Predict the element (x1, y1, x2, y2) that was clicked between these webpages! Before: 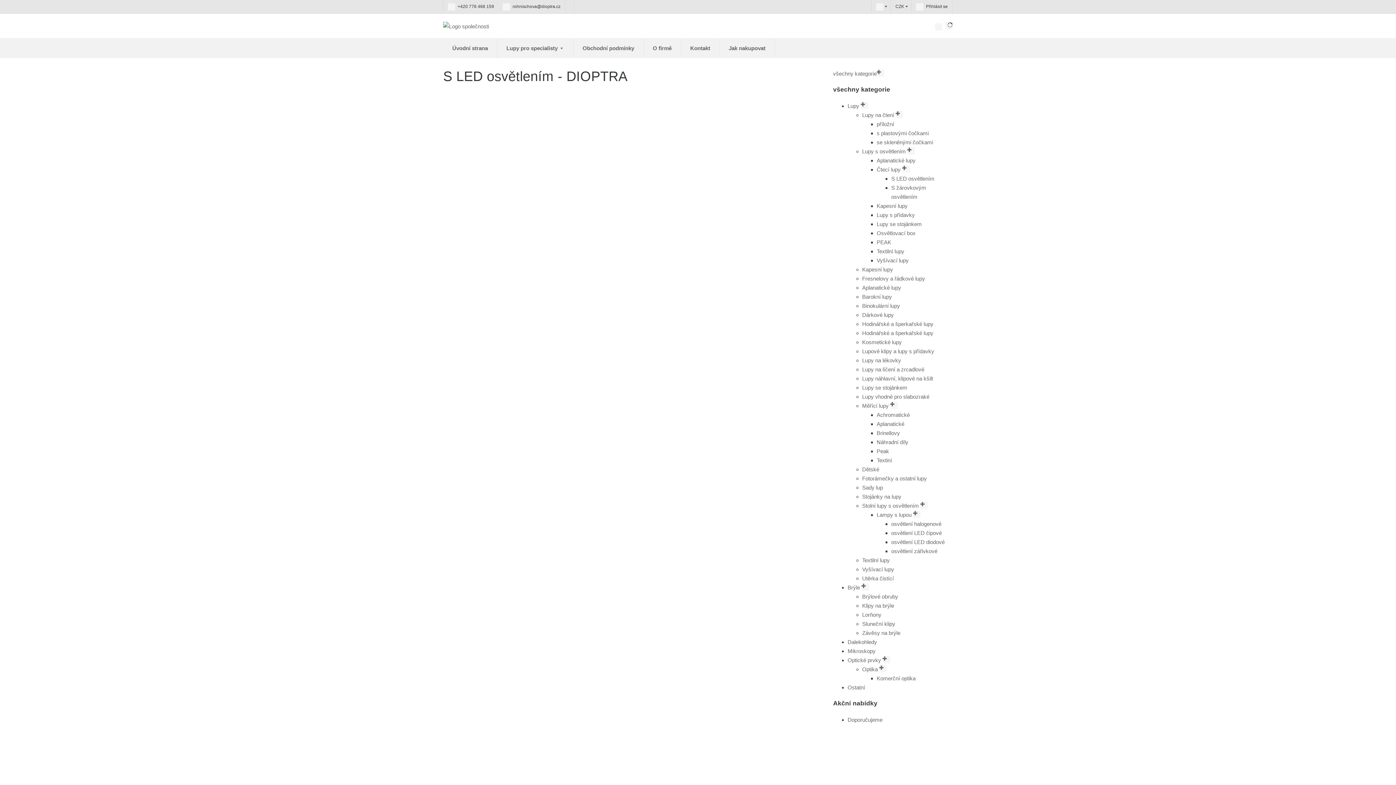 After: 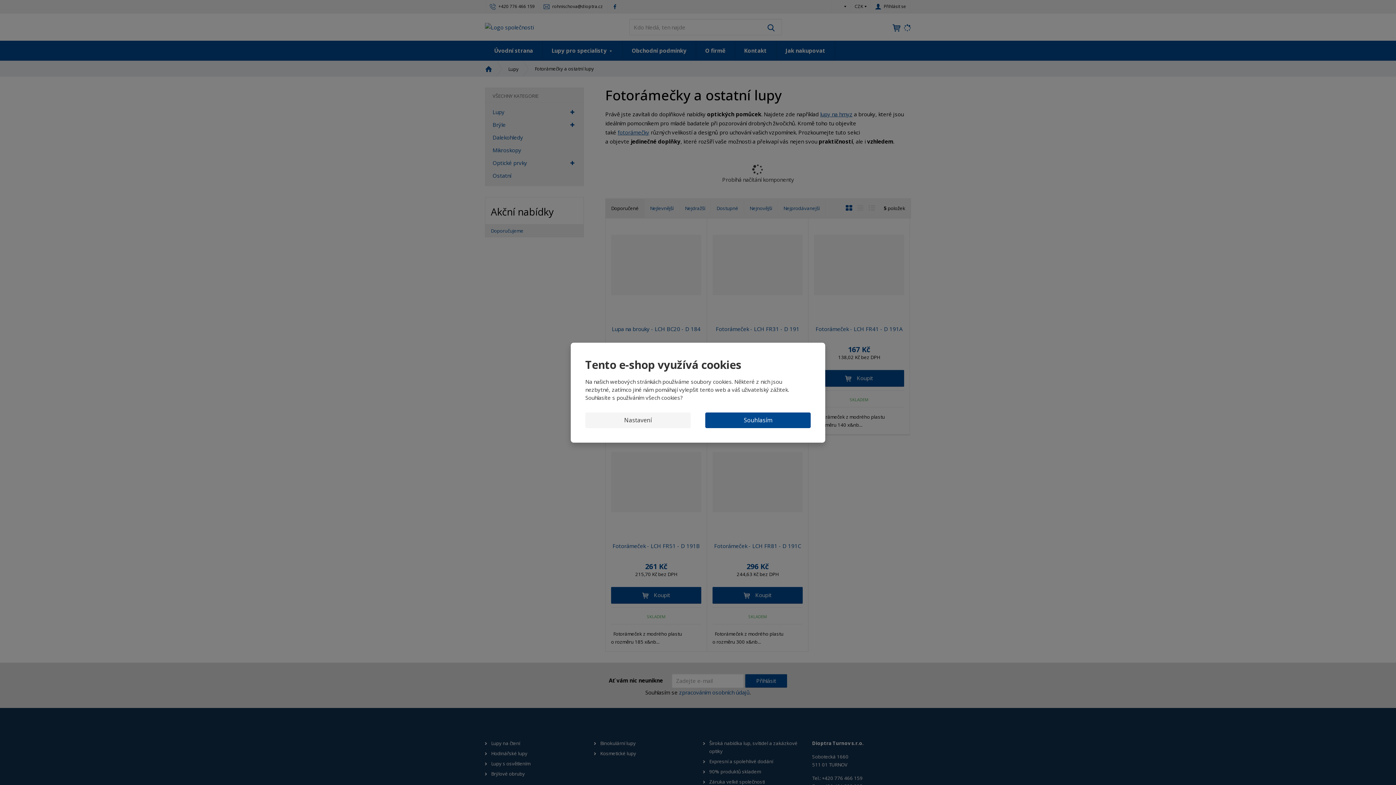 Action: bbox: (862, 475, 927, 481) label: Fotorámečky a ostatní lupy